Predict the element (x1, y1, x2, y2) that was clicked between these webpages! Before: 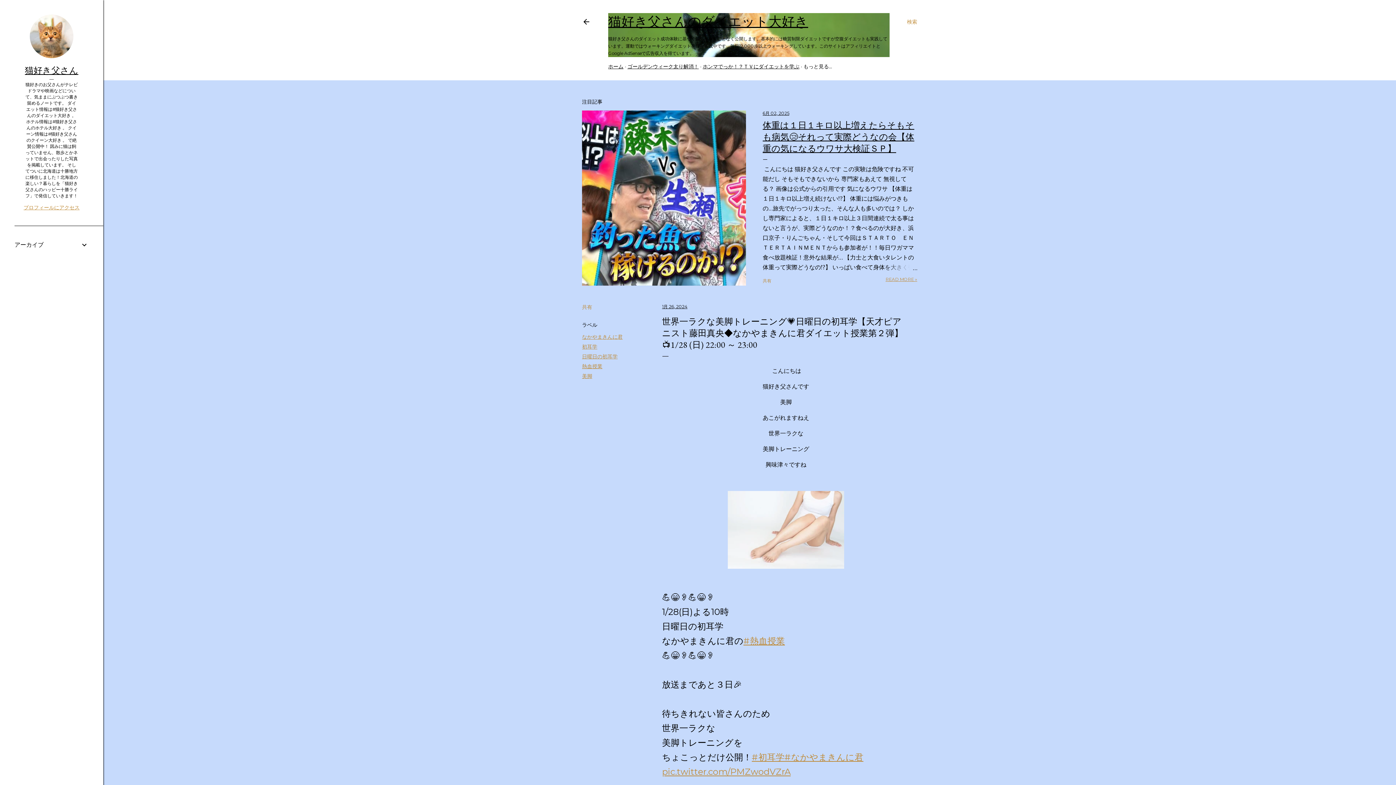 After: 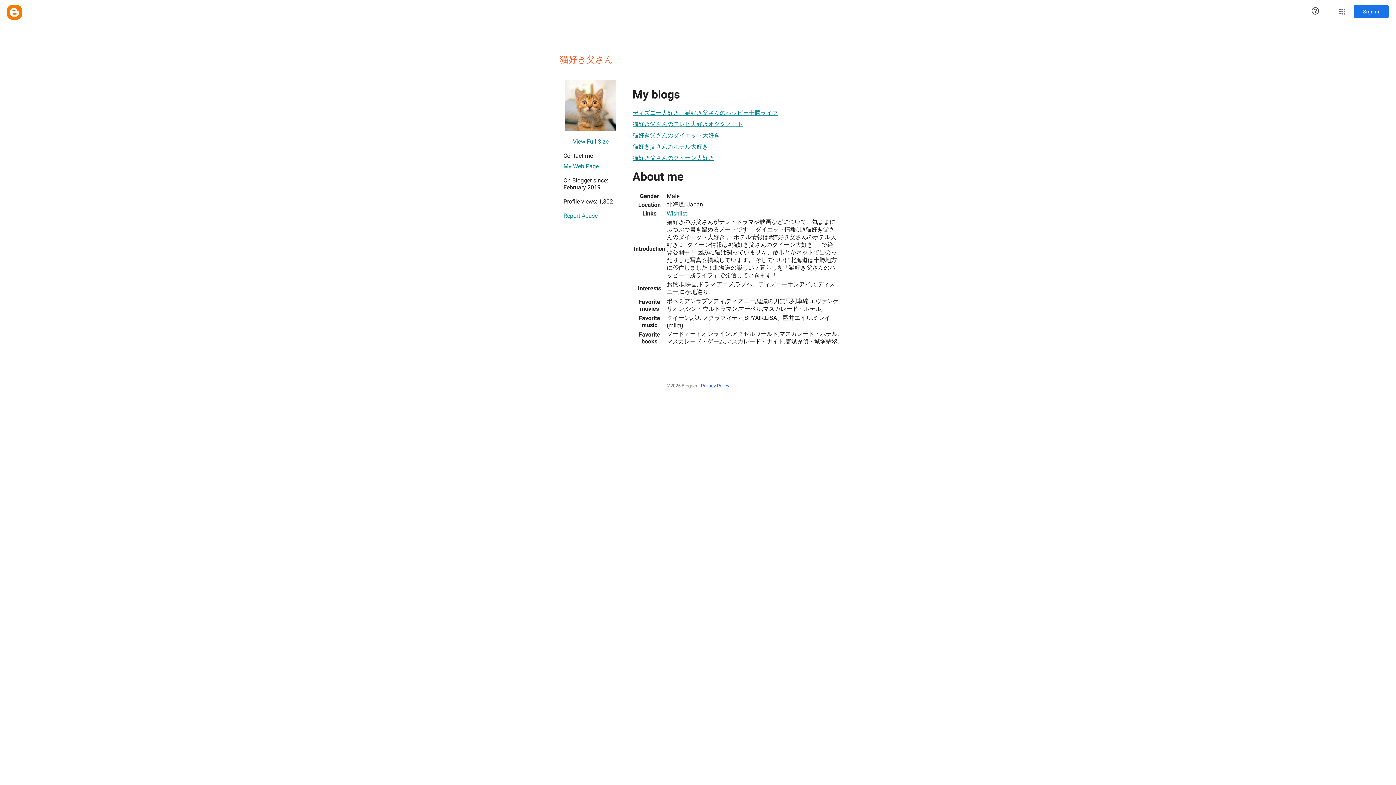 Action: bbox: (14, 204, 88, 211) label: プロフィールにアクセス